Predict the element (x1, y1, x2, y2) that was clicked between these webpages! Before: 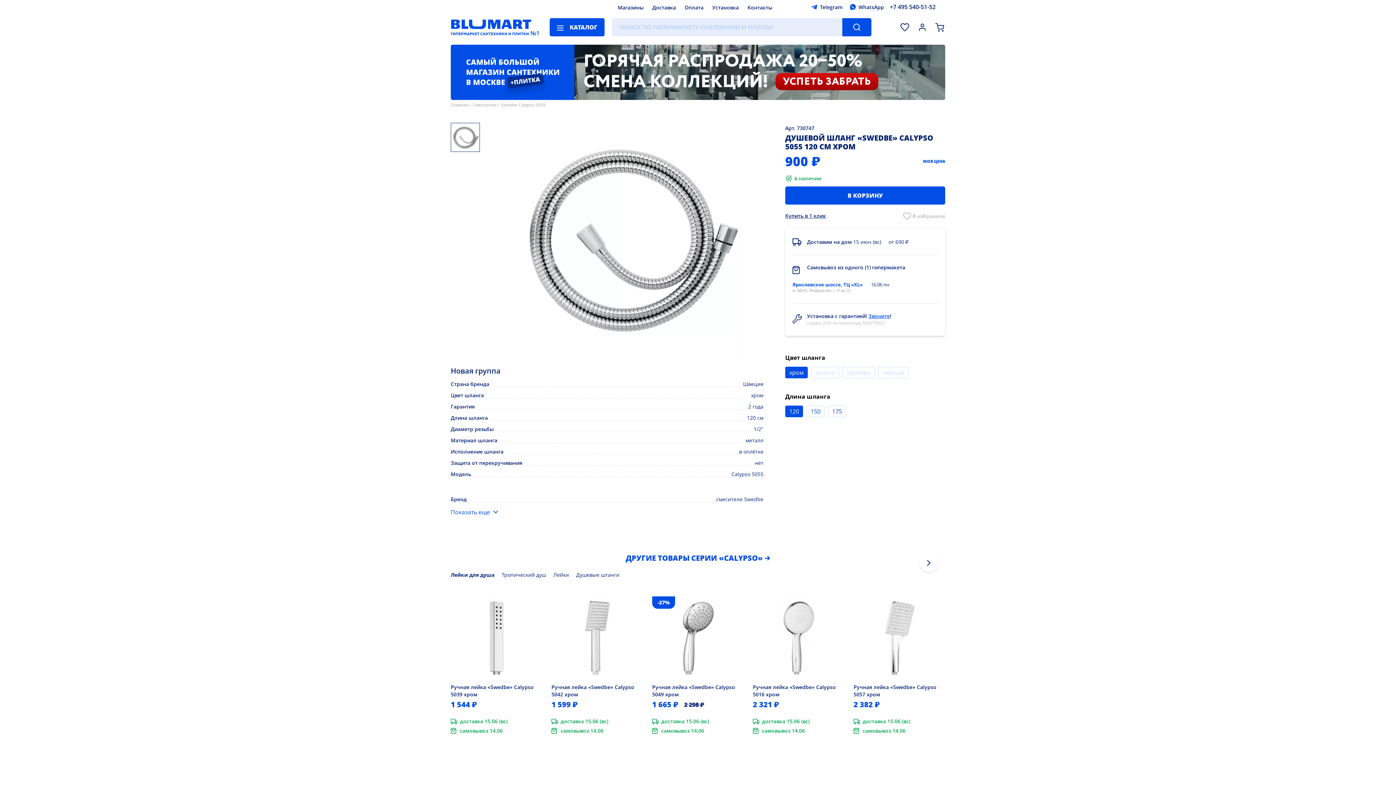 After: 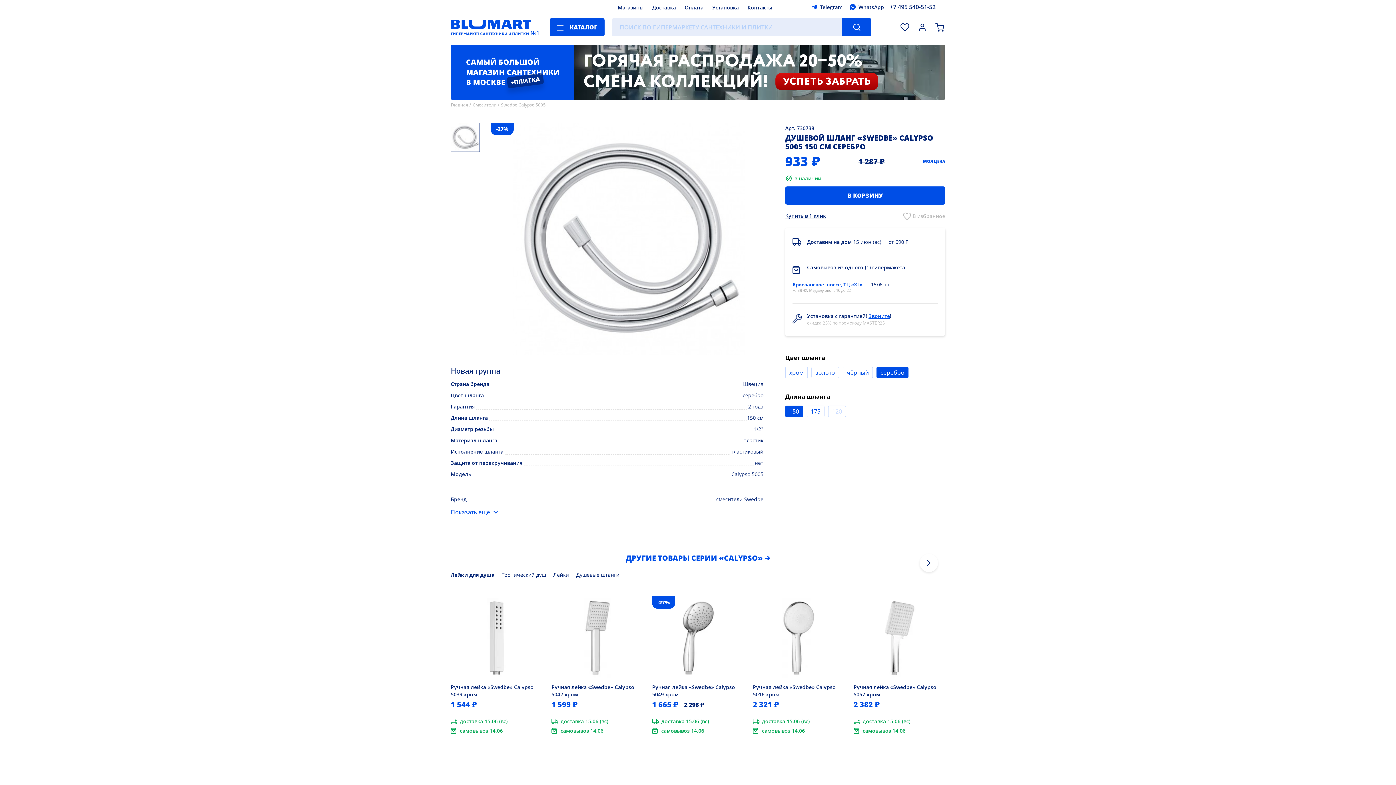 Action: label: серебро bbox: (843, 367, 874, 378)